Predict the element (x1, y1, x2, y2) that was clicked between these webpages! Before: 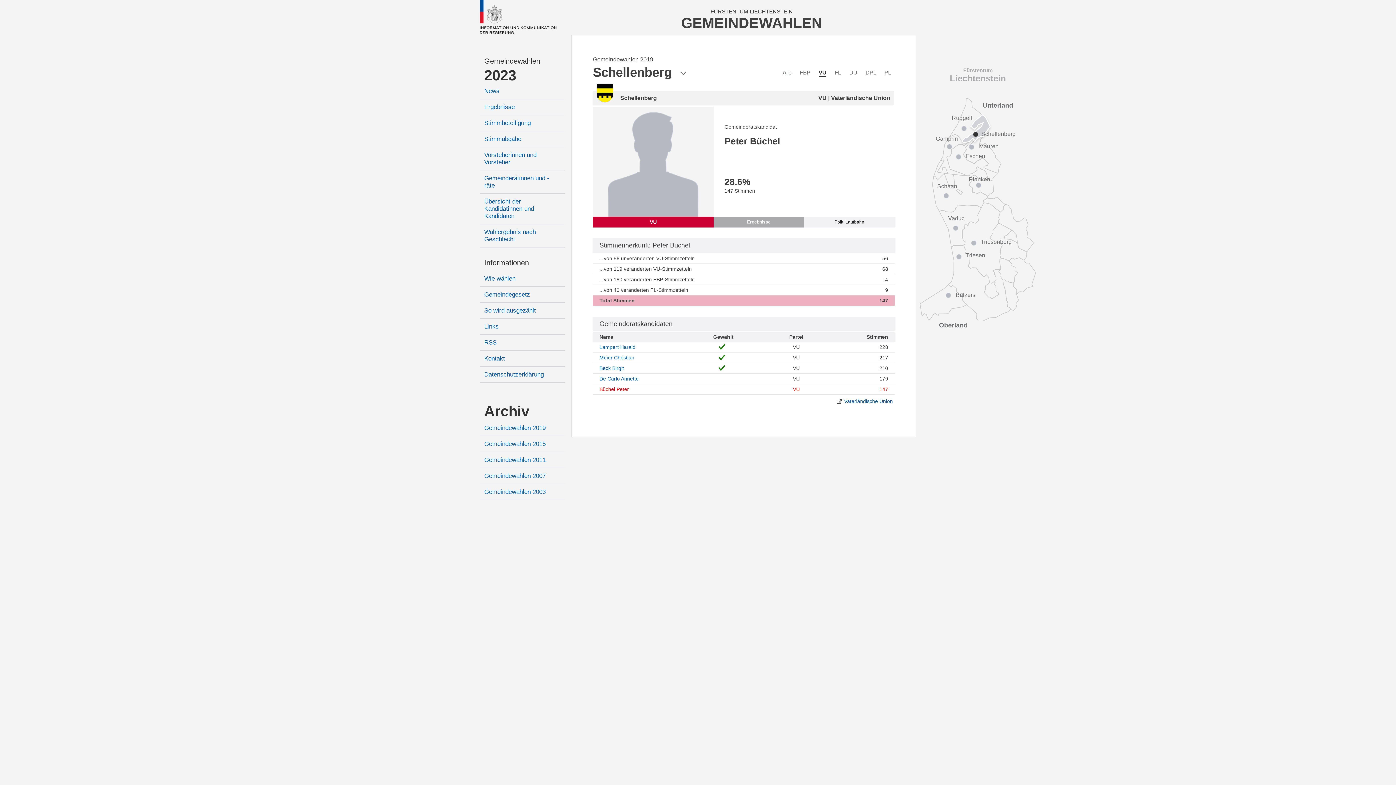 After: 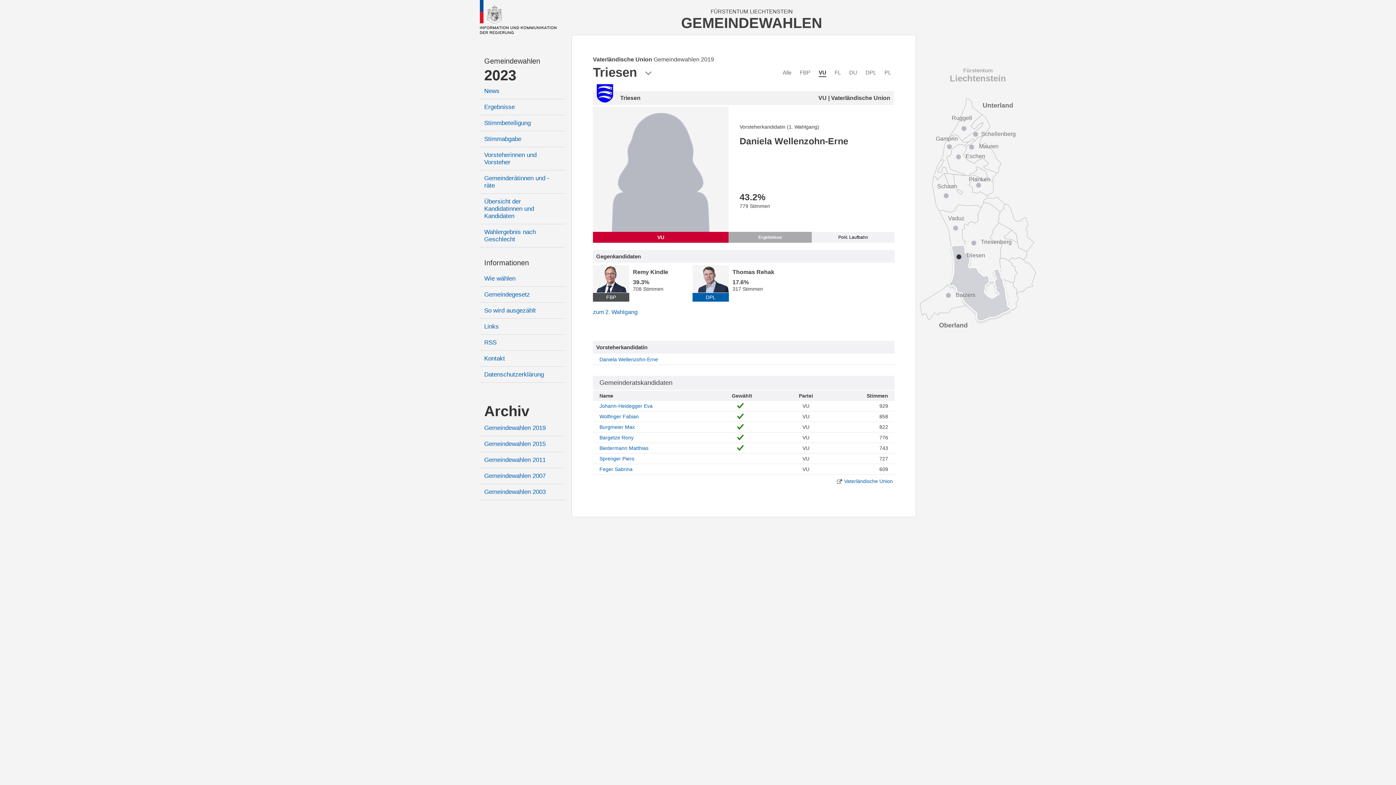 Action: label: Triesen bbox: (966, 251, 985, 259)